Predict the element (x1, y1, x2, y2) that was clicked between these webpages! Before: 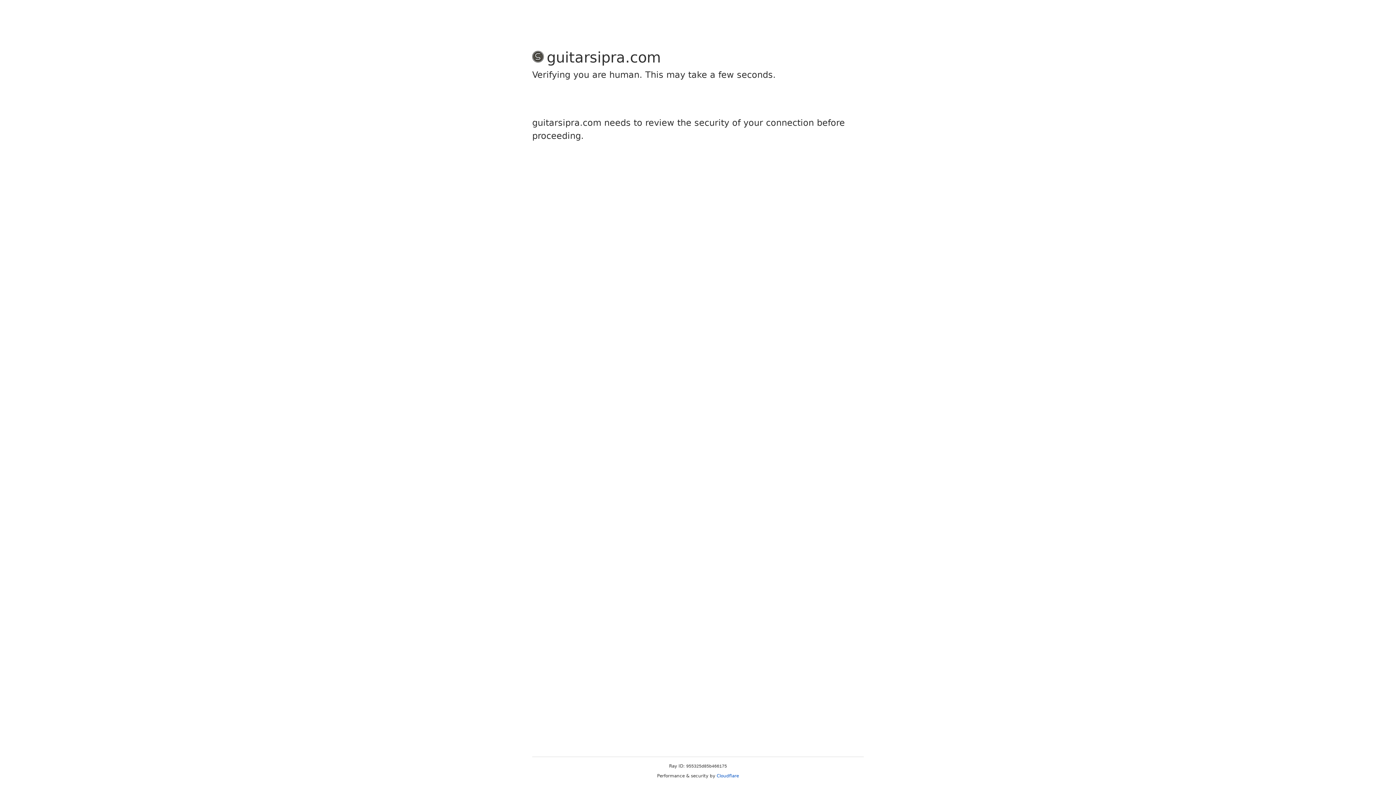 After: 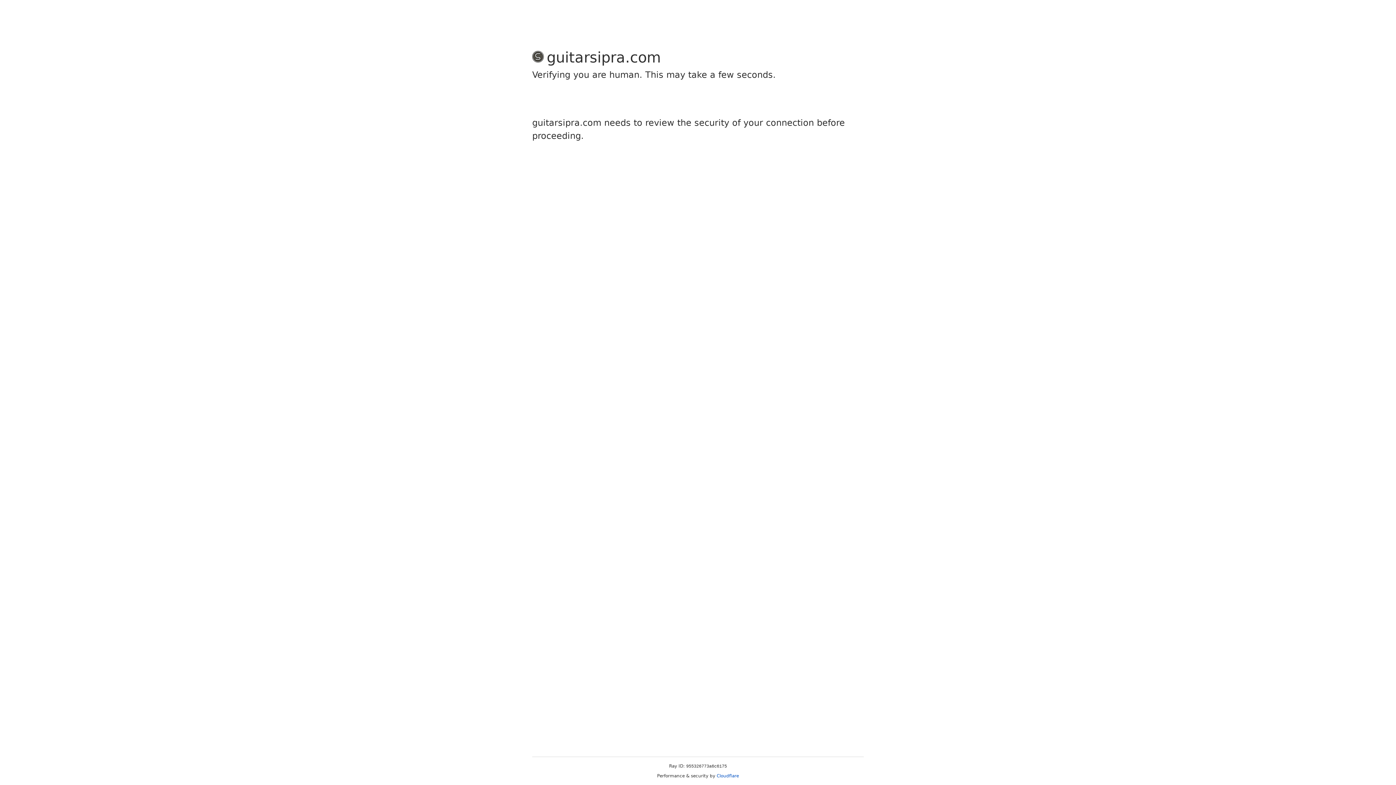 Action: label: Cloudflare bbox: (716, 773, 739, 778)